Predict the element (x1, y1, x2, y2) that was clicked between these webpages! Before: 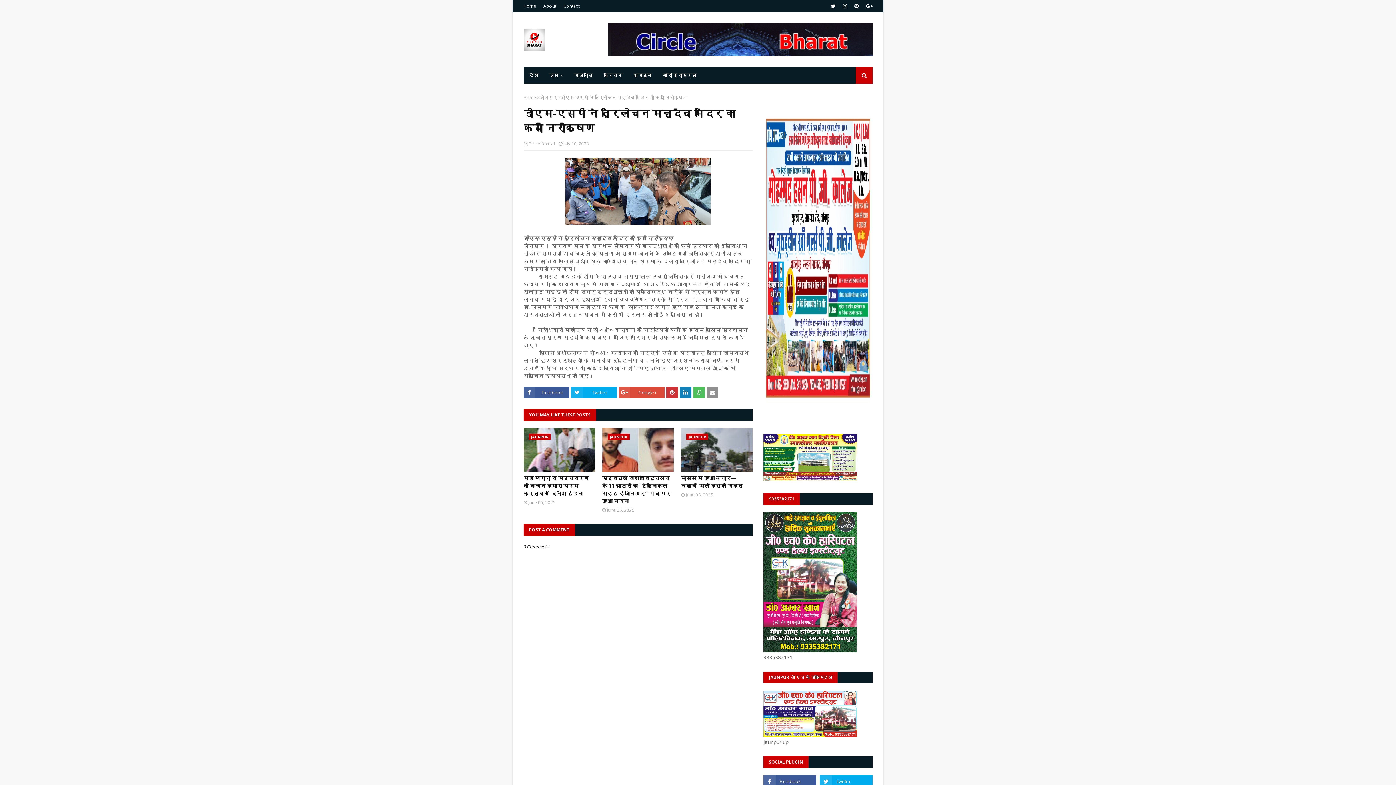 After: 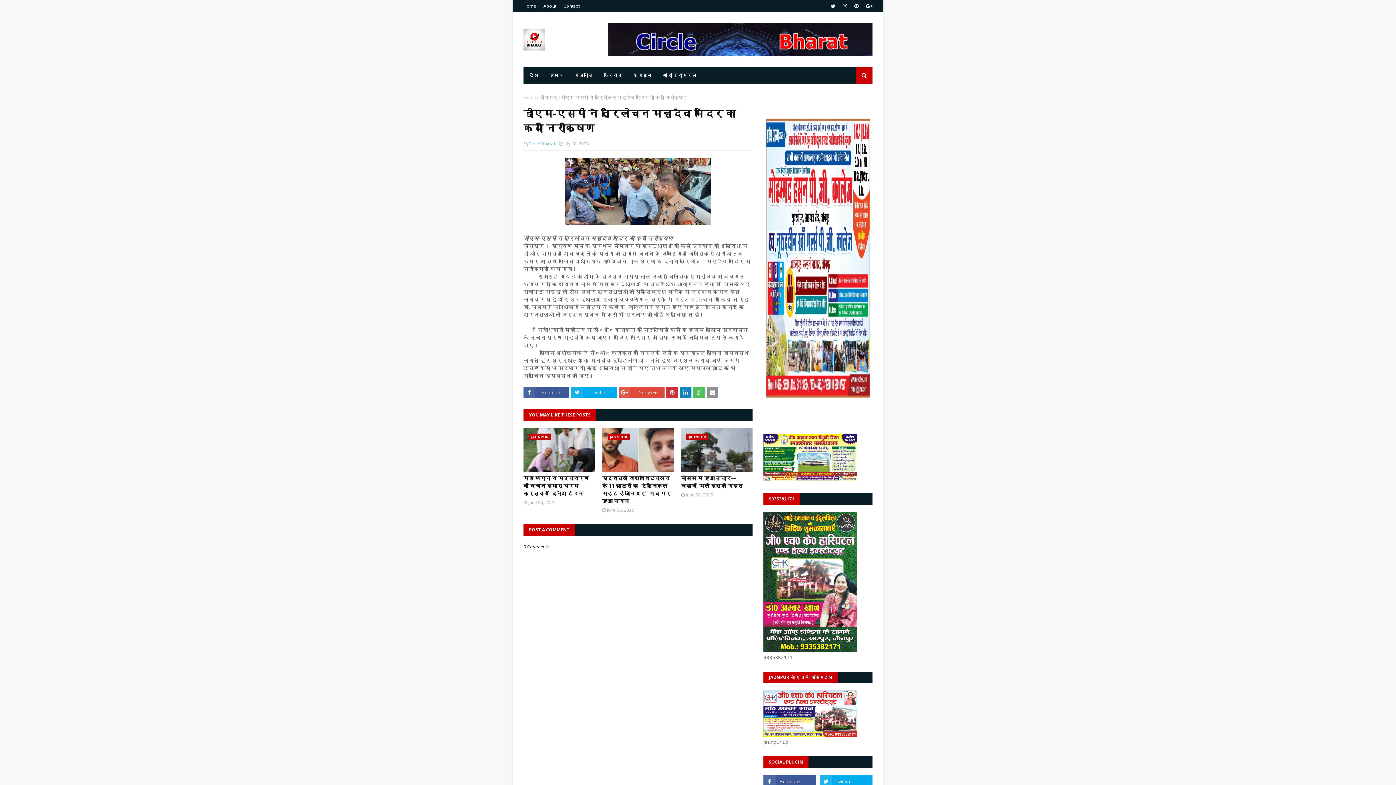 Action: bbox: (528, 140, 555, 146) label: Circle Bharat